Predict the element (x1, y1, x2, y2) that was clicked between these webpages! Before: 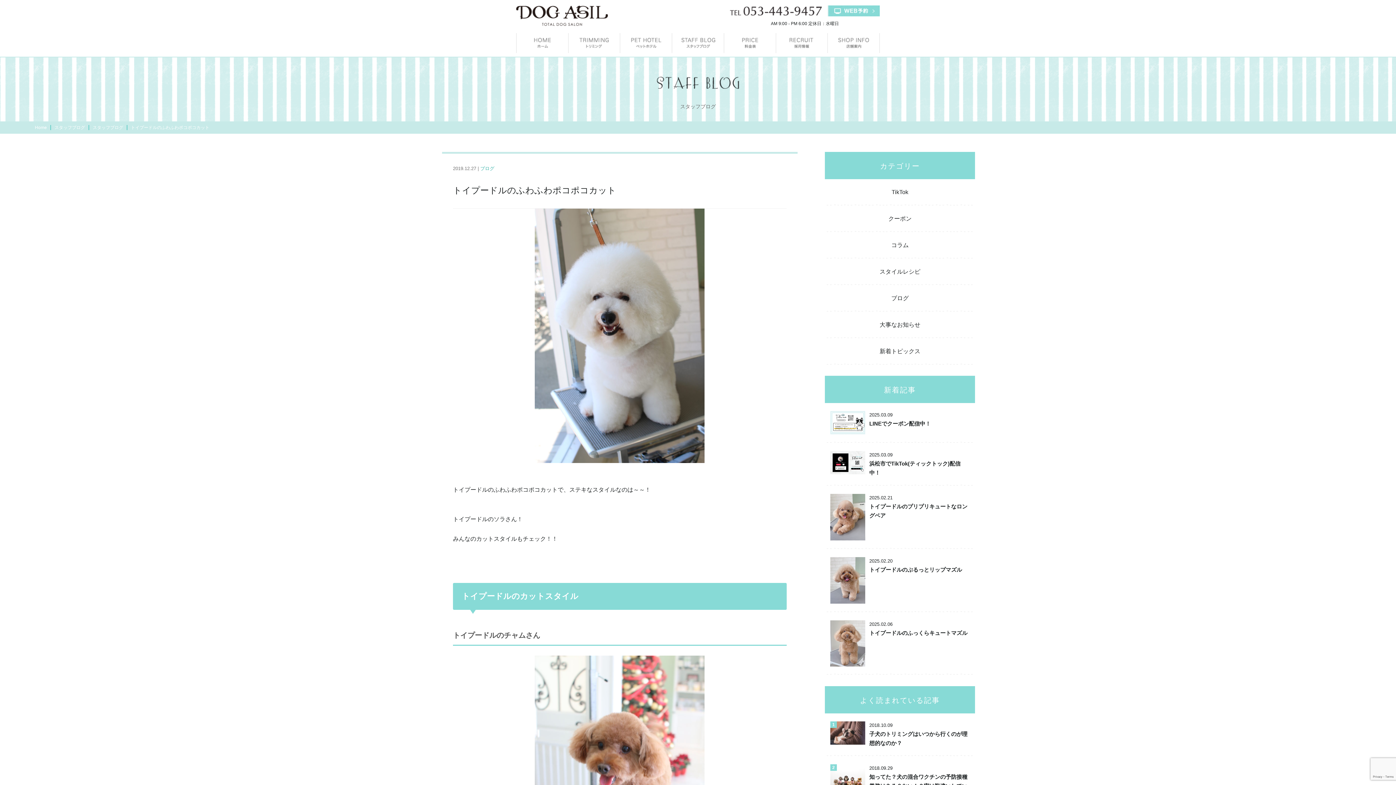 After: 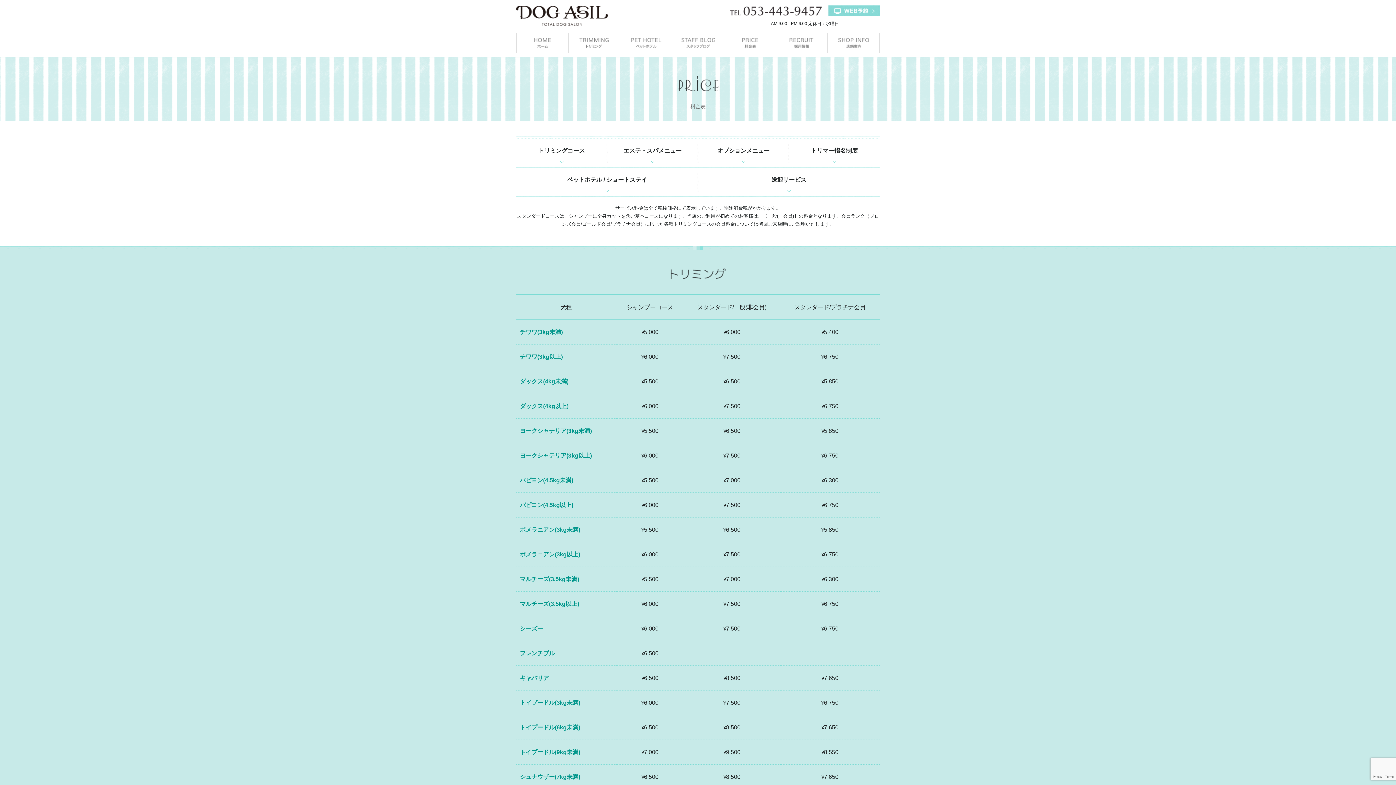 Action: label: 料金表 bbox: (724, 33, 775, 53)